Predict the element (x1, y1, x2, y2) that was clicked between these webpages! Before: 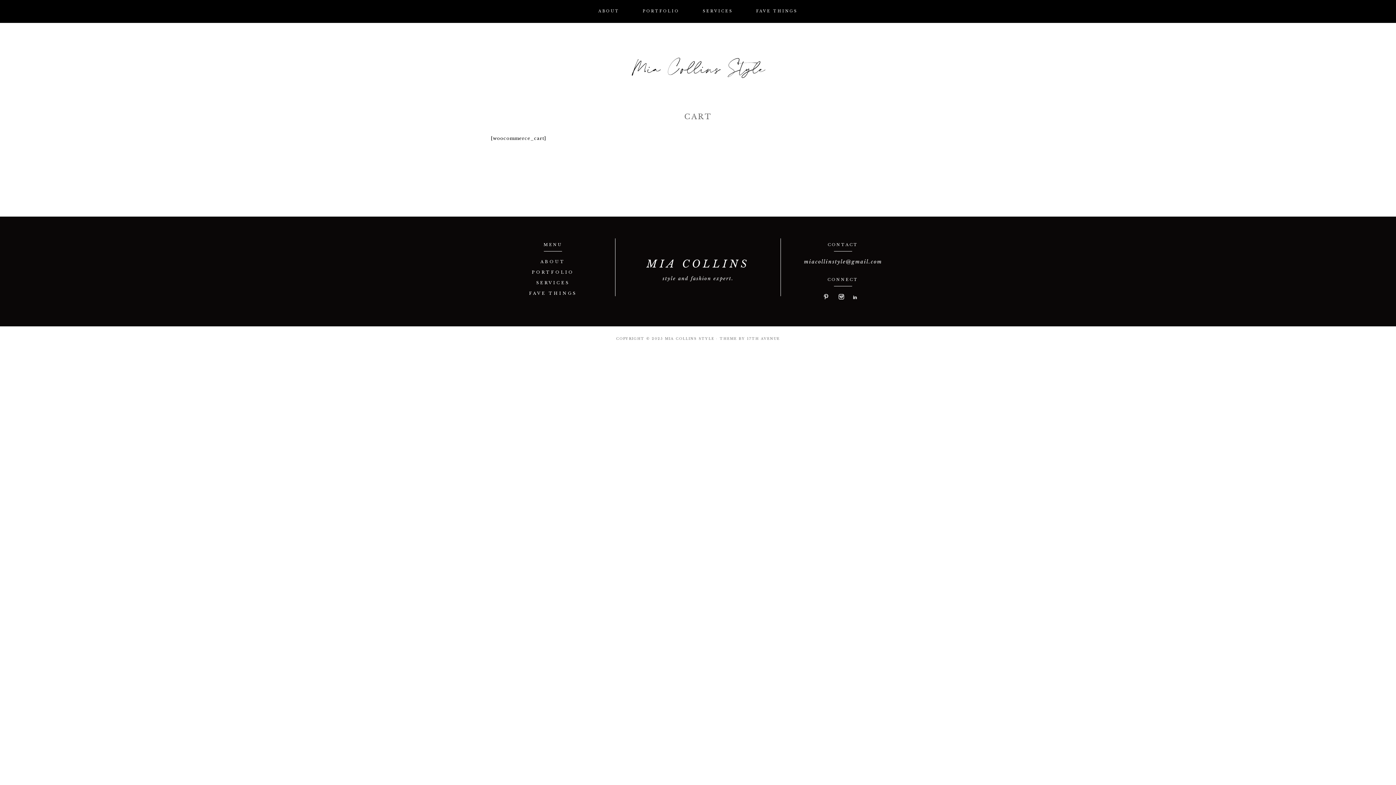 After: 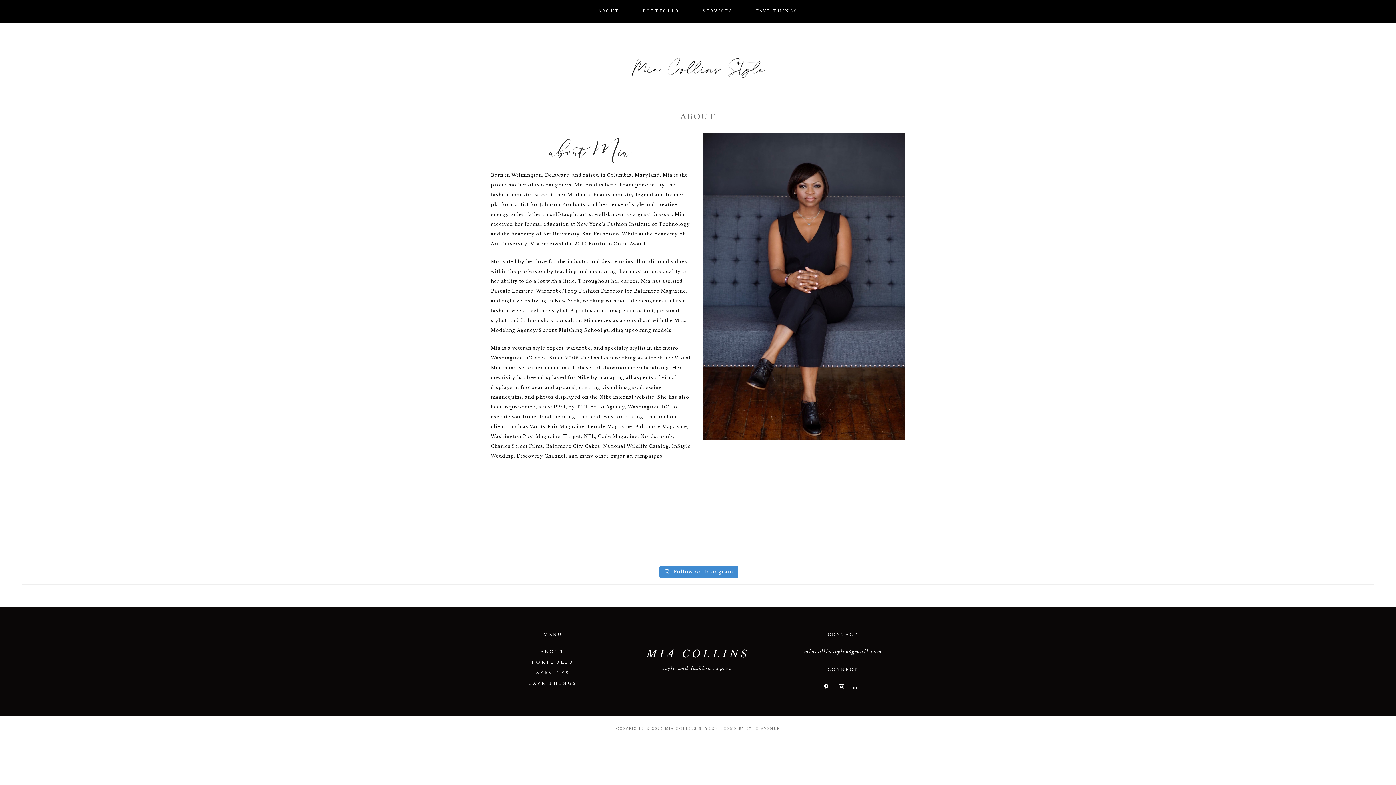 Action: label: ABOUT bbox: (540, 259, 565, 264)